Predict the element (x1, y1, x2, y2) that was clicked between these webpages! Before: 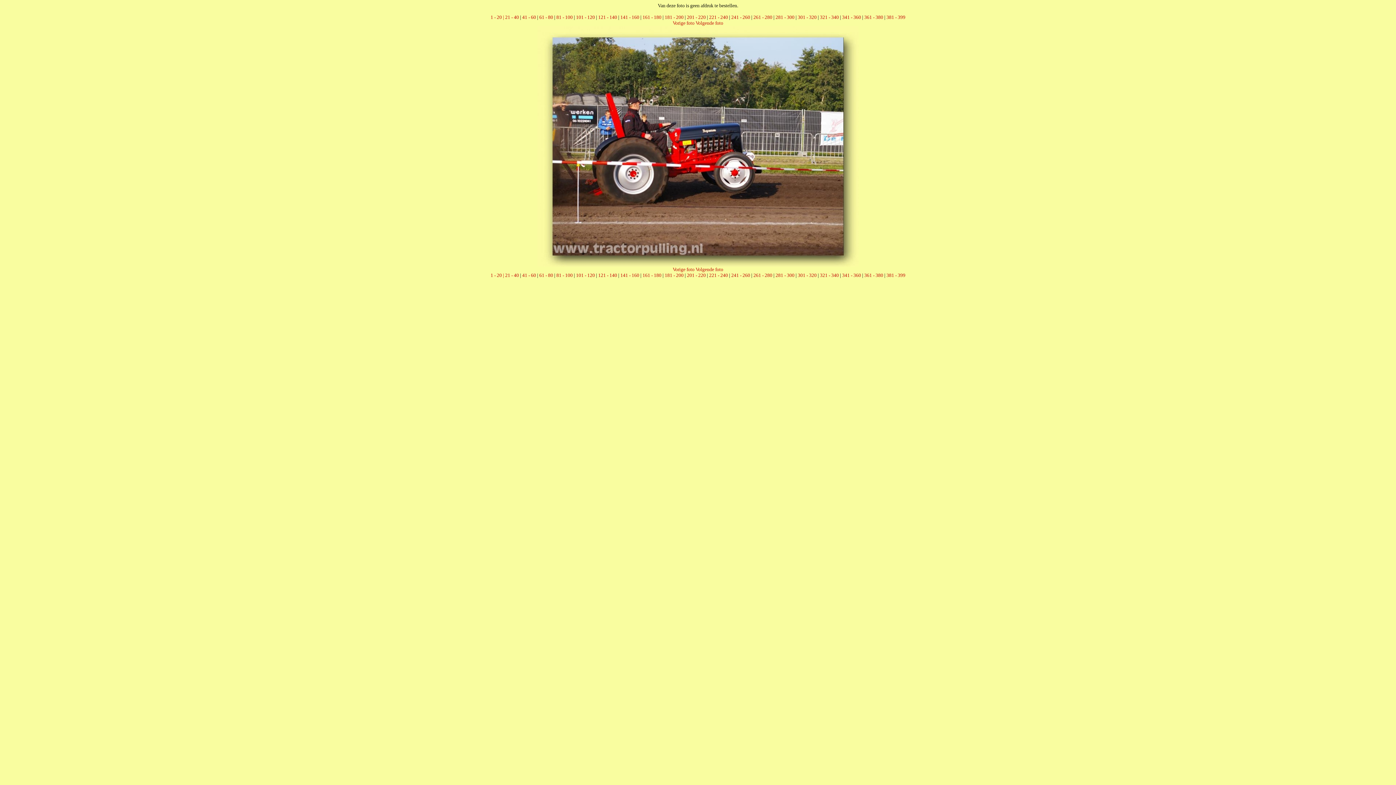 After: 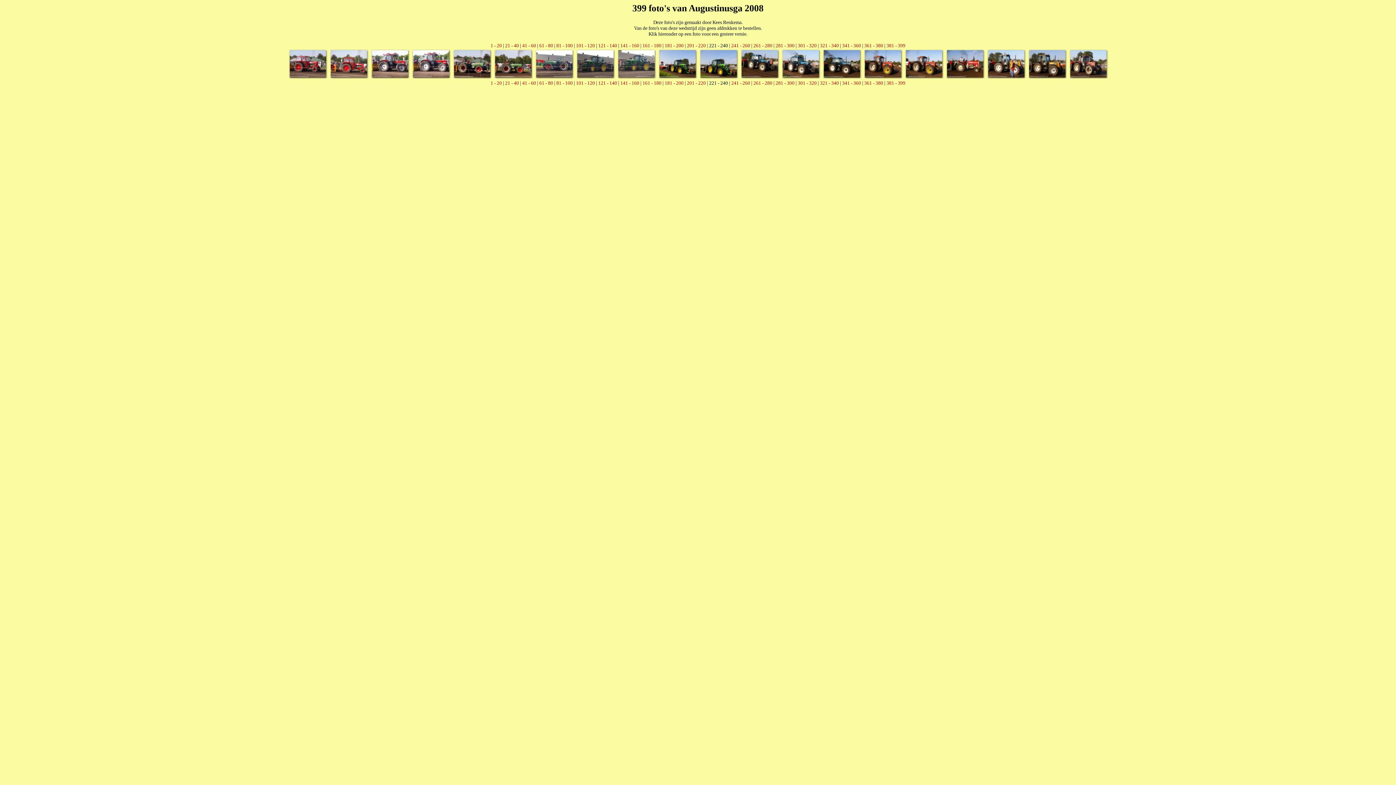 Action: label: 221 - 240 bbox: (709, 272, 728, 278)